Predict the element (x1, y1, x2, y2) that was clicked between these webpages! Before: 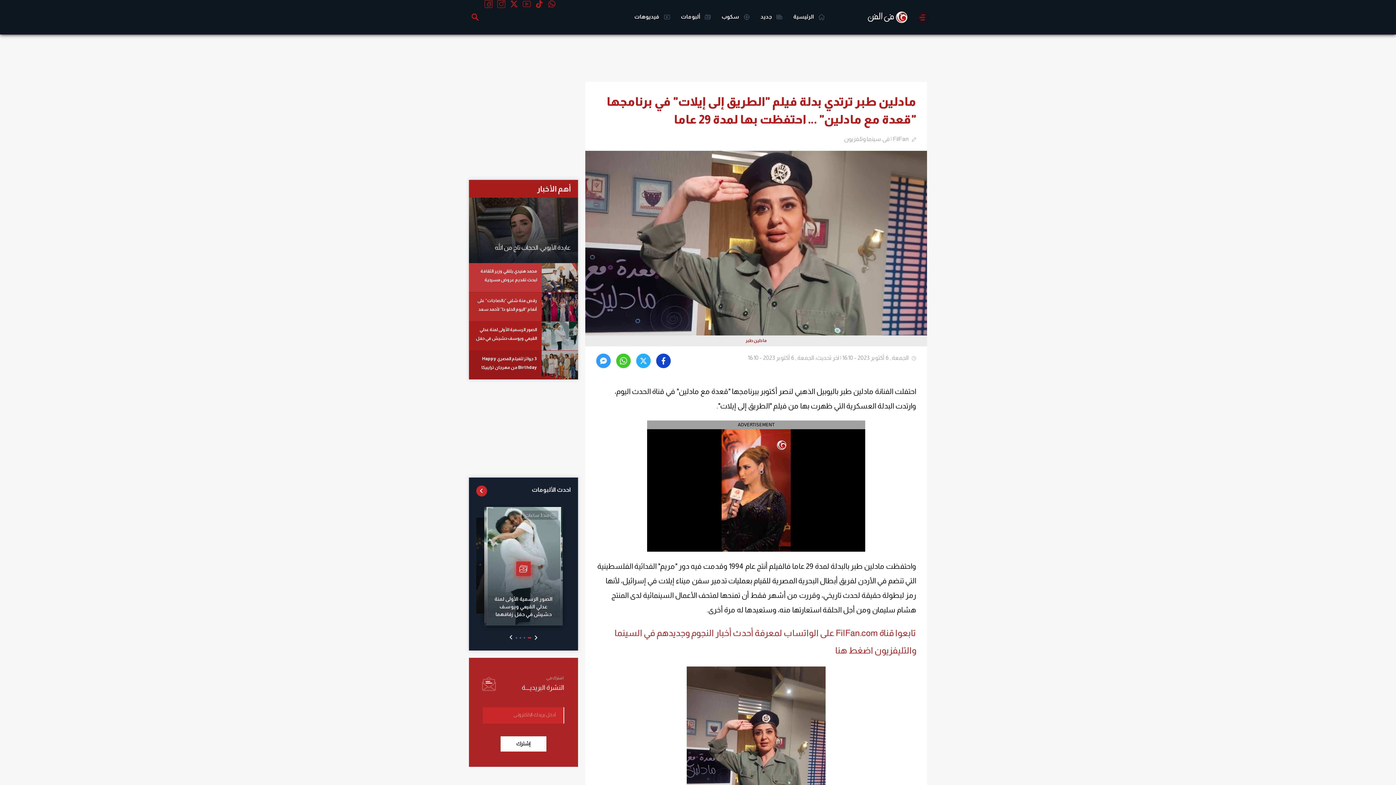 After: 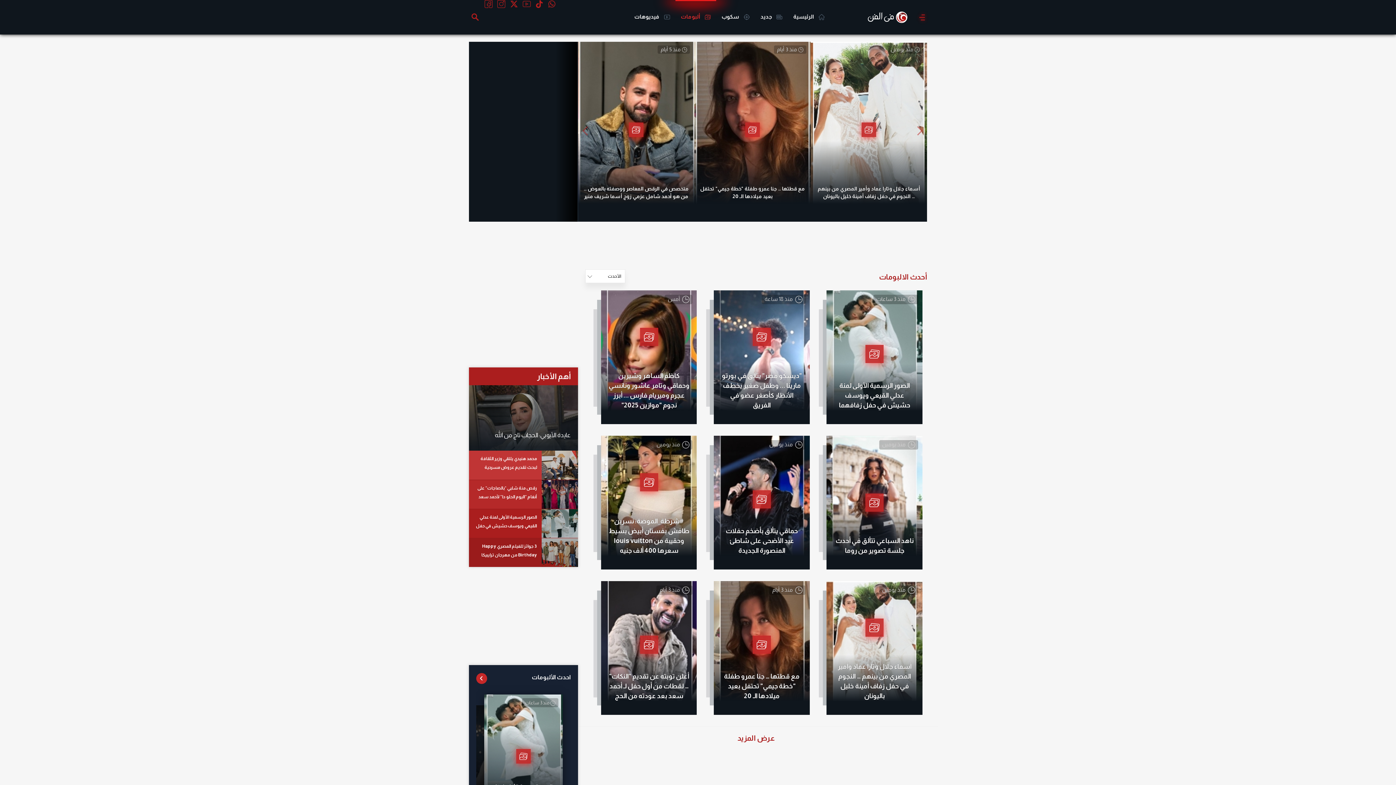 Action: label:  ألبومات bbox: (675, 0, 716, 34)